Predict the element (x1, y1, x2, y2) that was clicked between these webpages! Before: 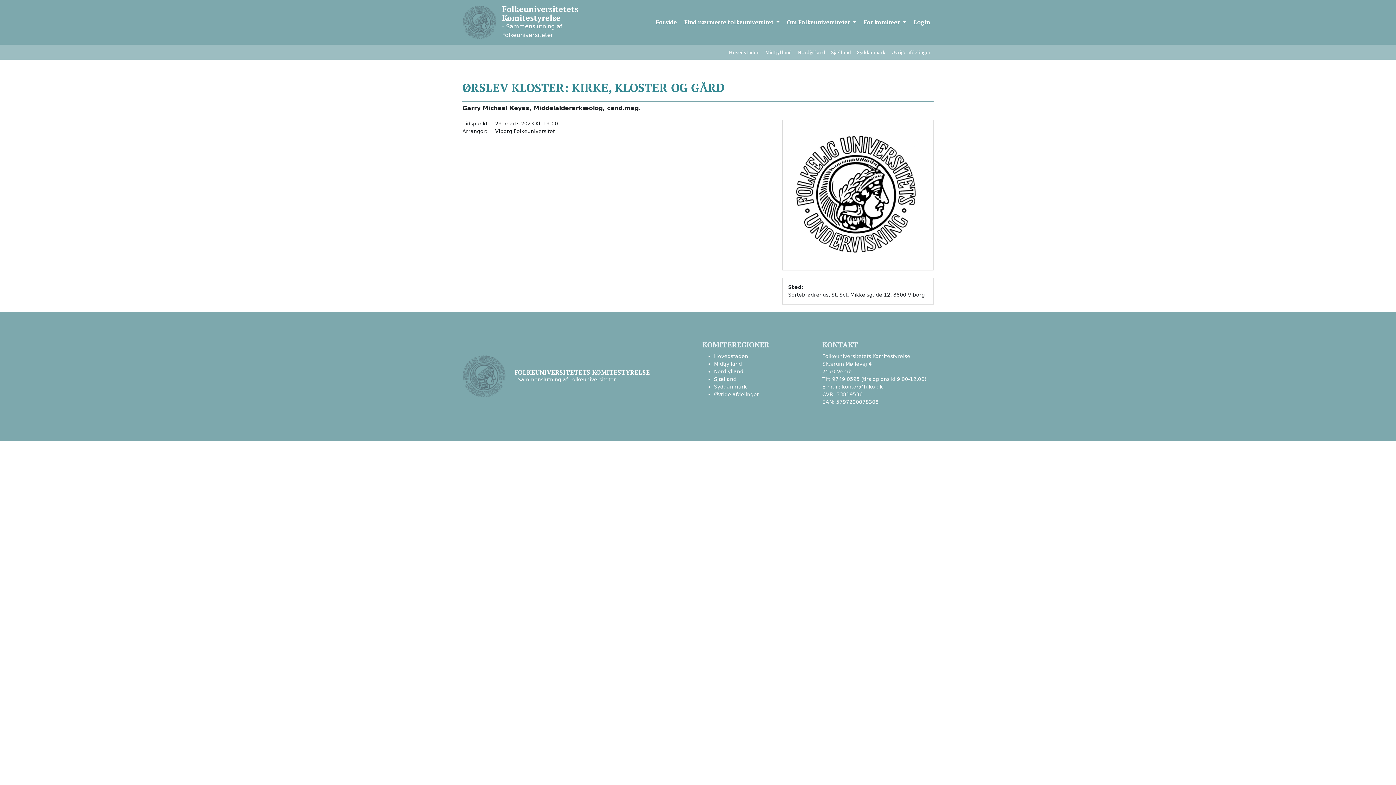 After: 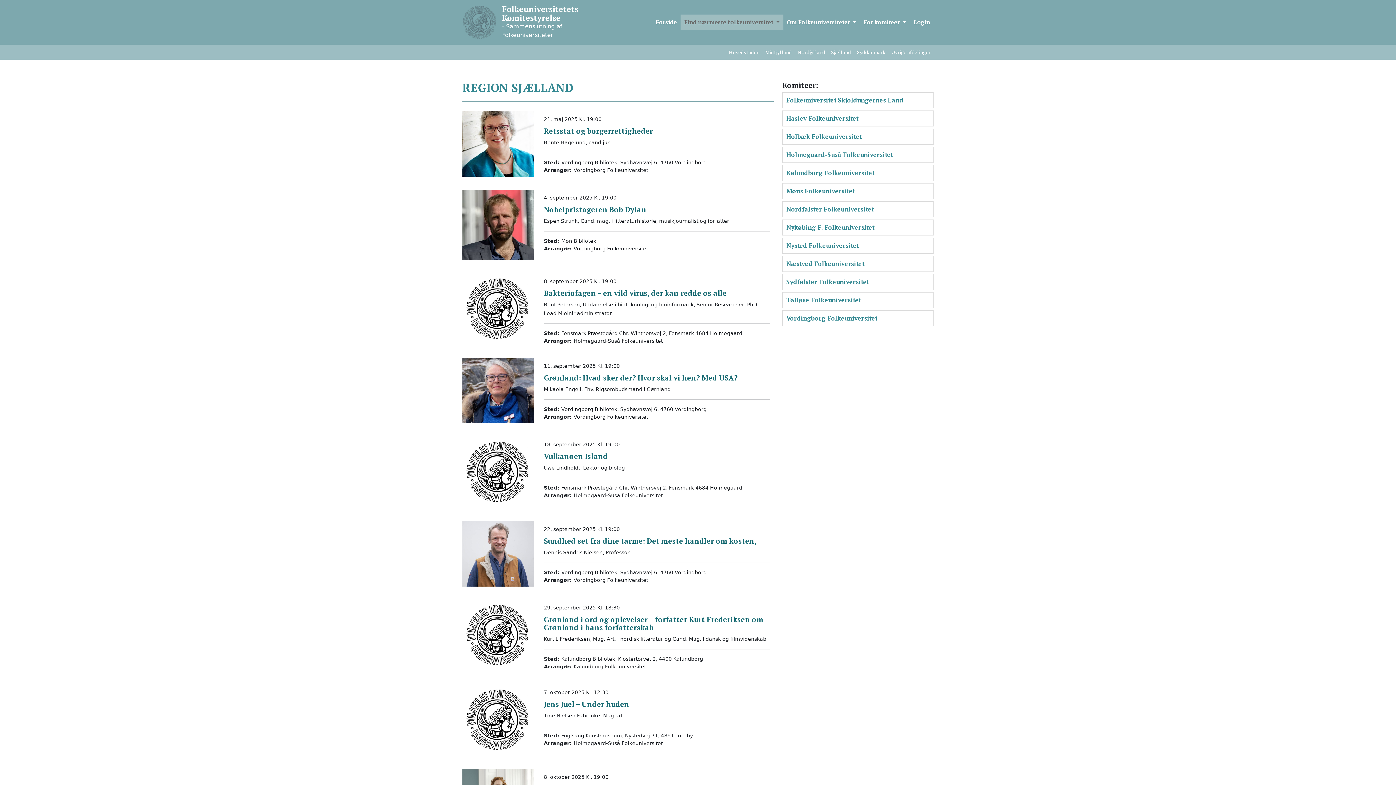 Action: bbox: (714, 376, 736, 382) label: Sjælland